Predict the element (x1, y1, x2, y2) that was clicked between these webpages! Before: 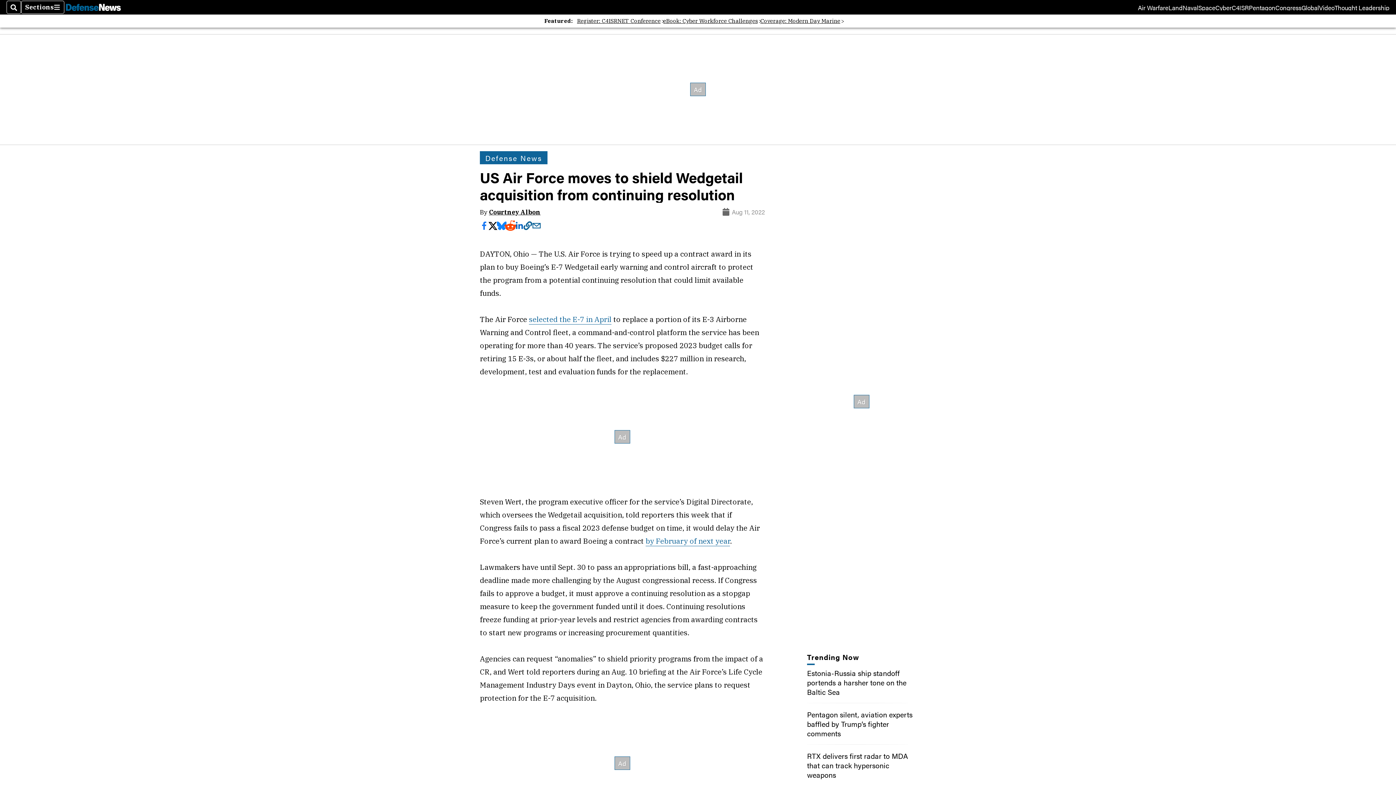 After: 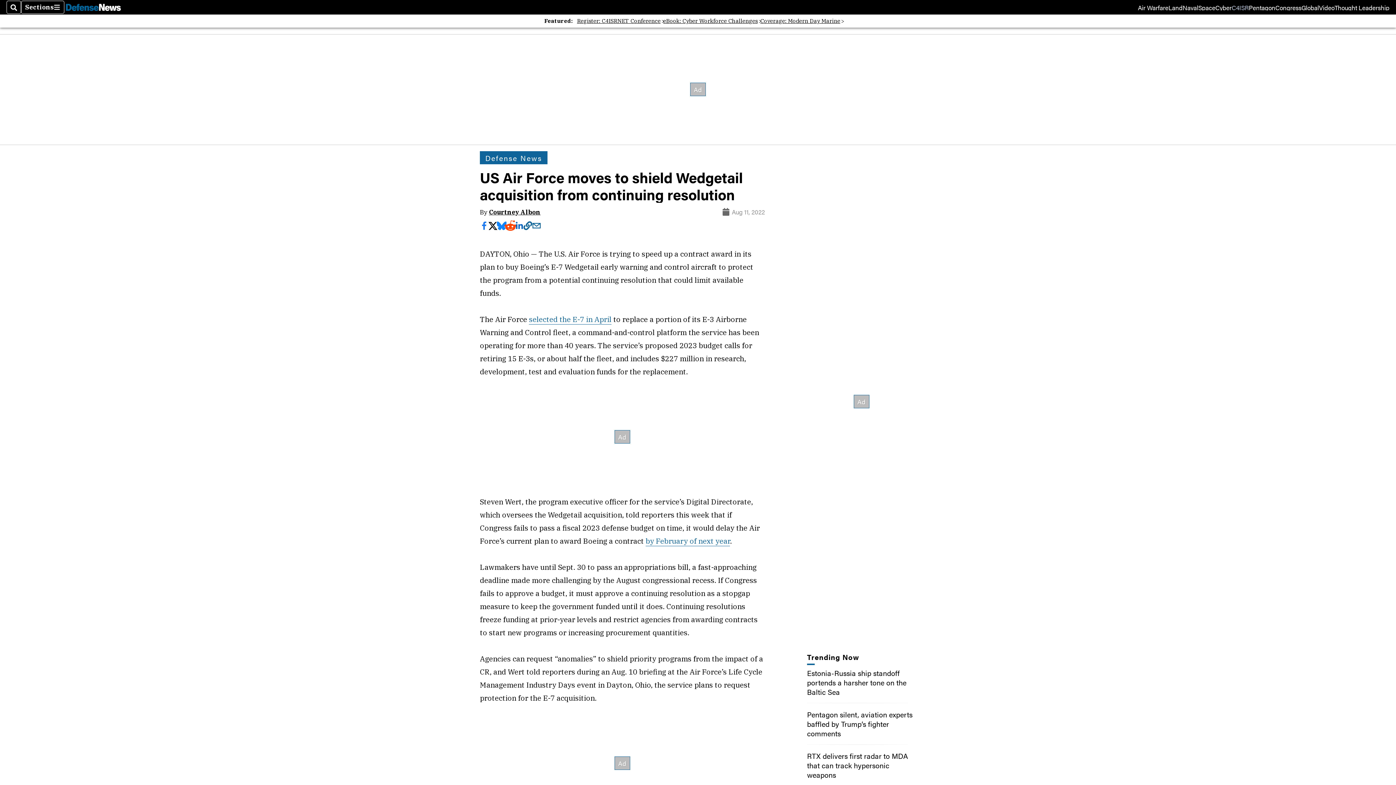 Action: bbox: (1234, 4, 1252, 10) label: C4ISR
Opens in new window